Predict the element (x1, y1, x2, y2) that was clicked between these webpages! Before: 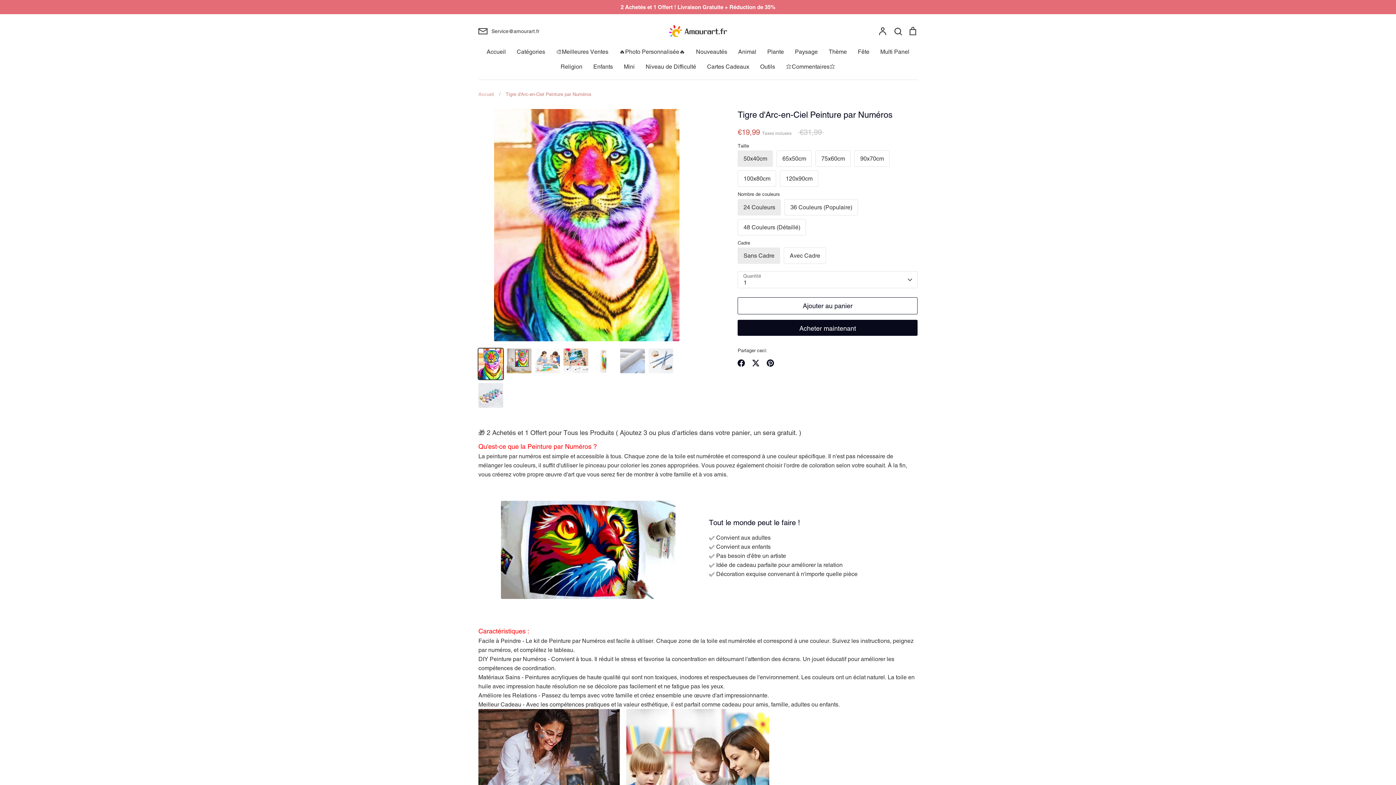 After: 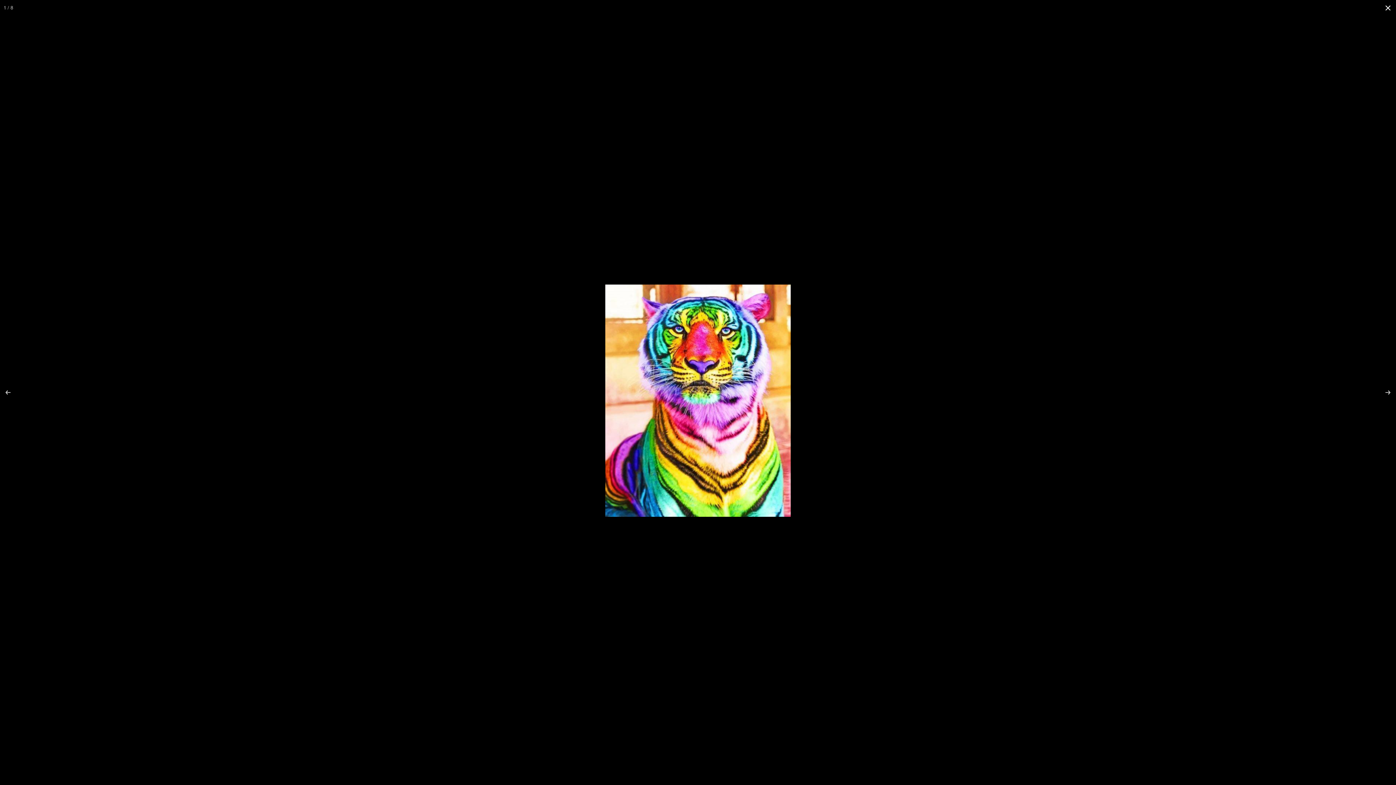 Action: bbox: (478, 109, 695, 341)